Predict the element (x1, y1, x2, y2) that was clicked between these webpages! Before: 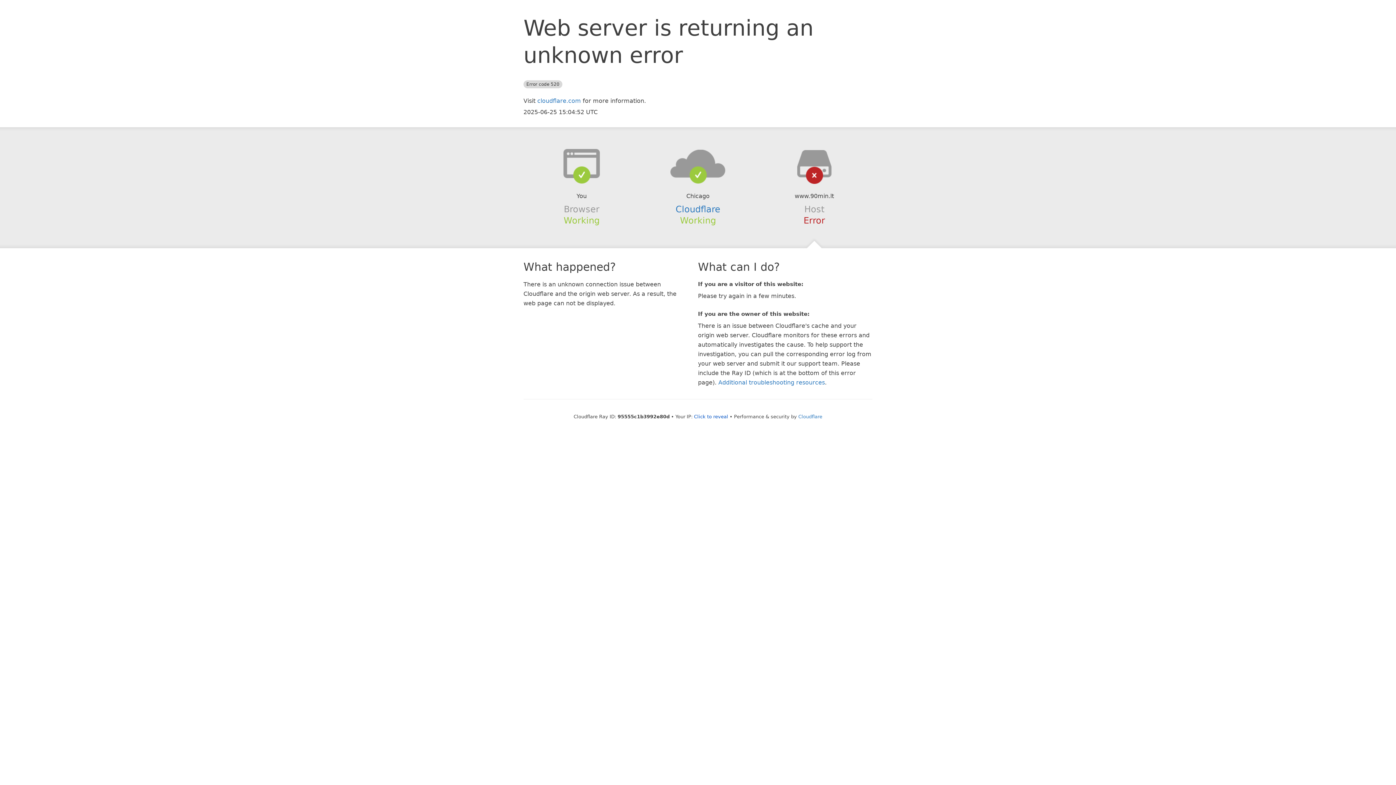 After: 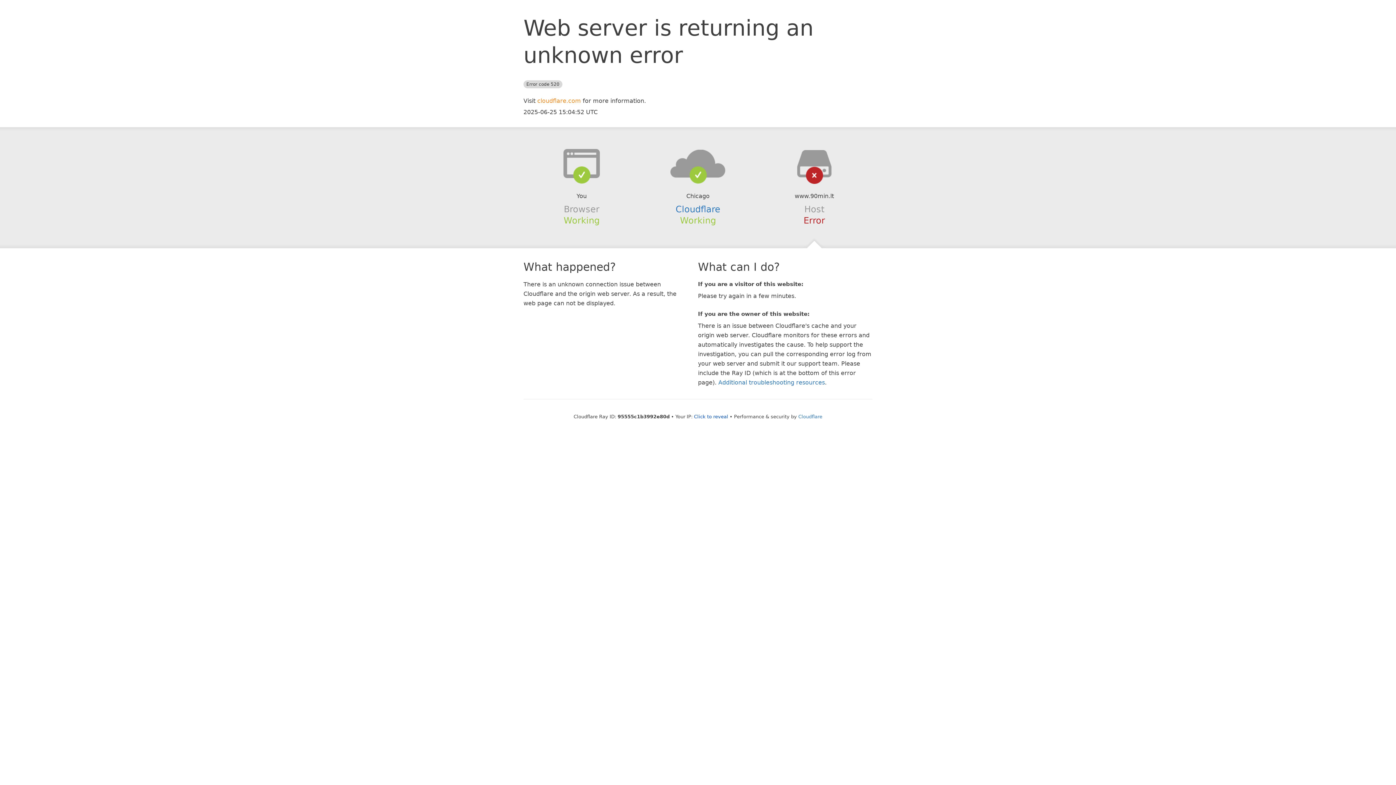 Action: bbox: (537, 97, 581, 104) label: cloudflare.com